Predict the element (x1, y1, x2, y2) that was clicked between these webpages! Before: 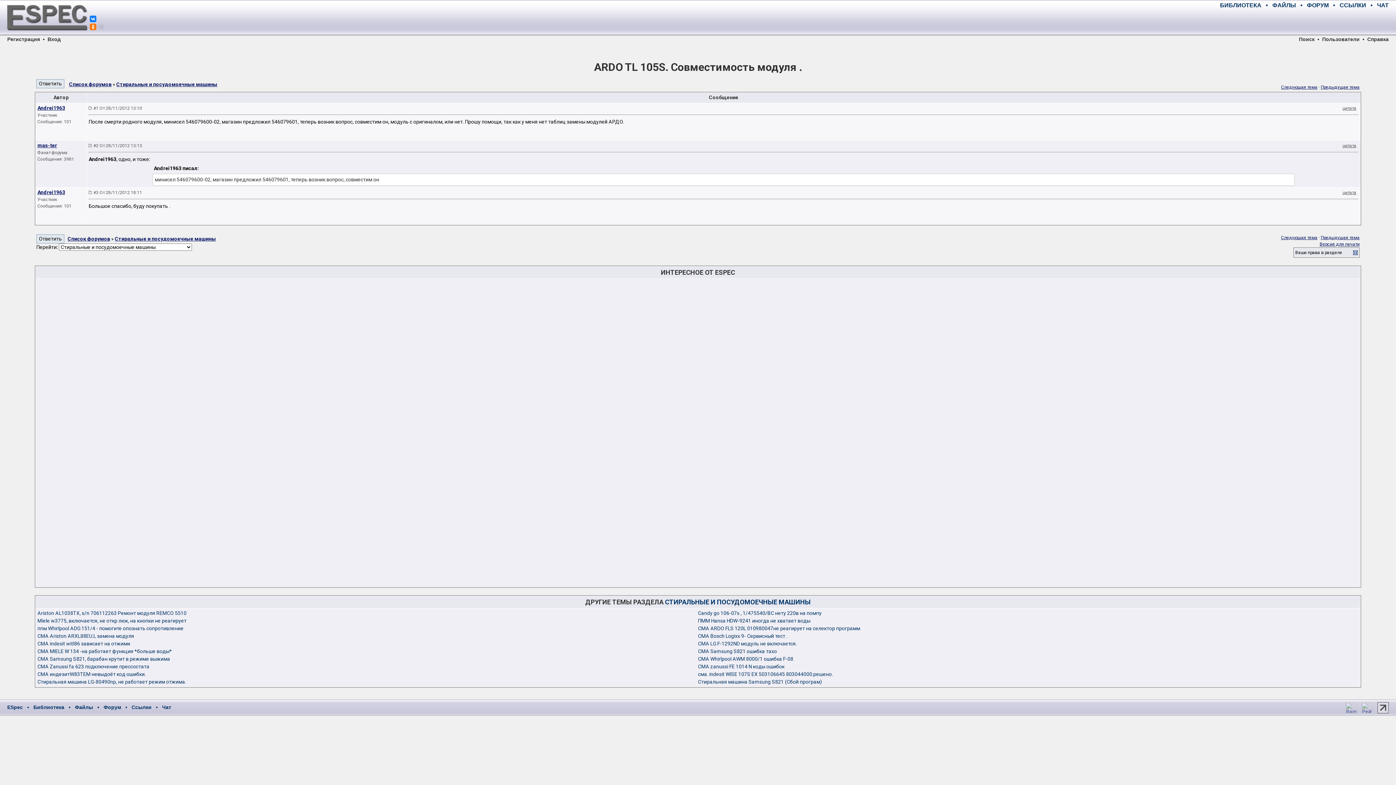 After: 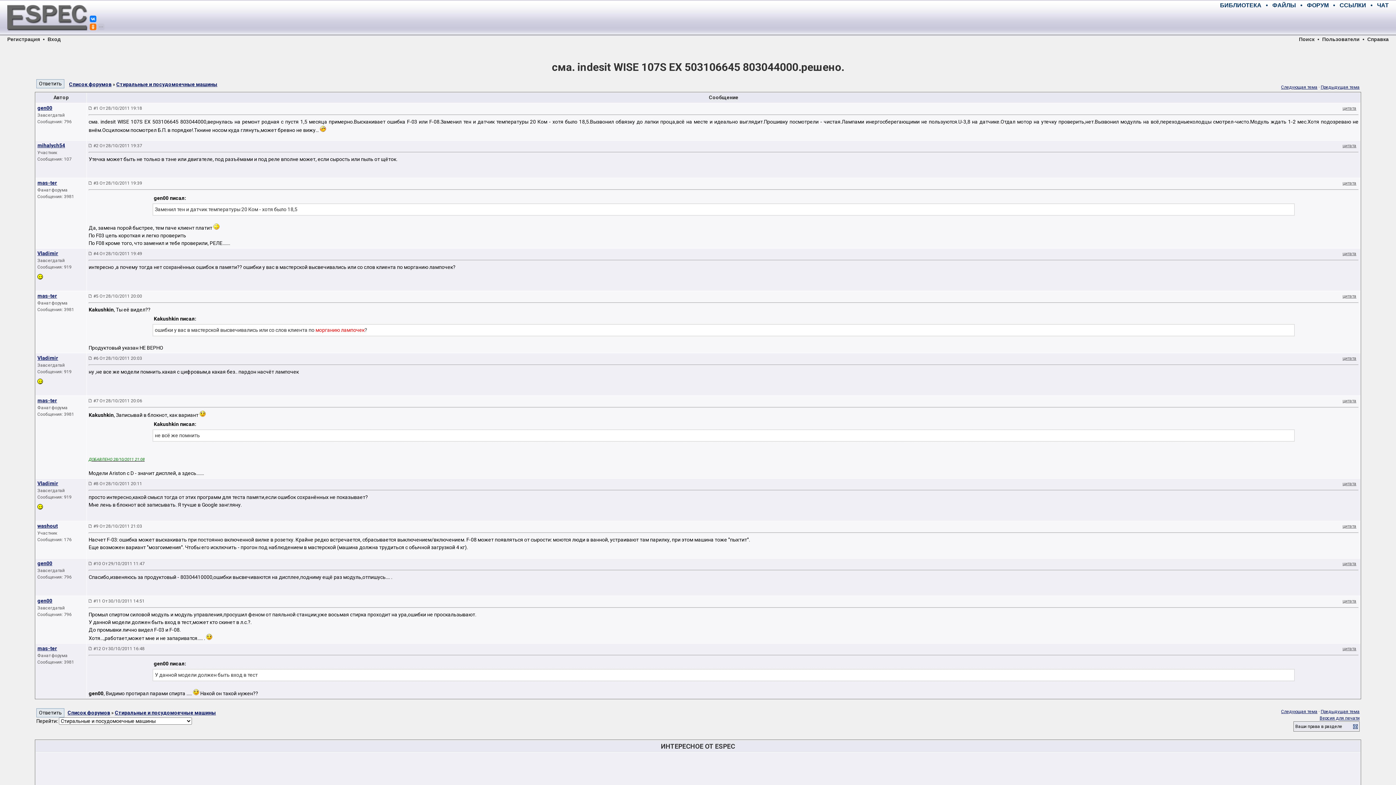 Action: bbox: (698, 671, 833, 677) label: сма. indesit WISE 107S EX 503106645 803044000.решено.